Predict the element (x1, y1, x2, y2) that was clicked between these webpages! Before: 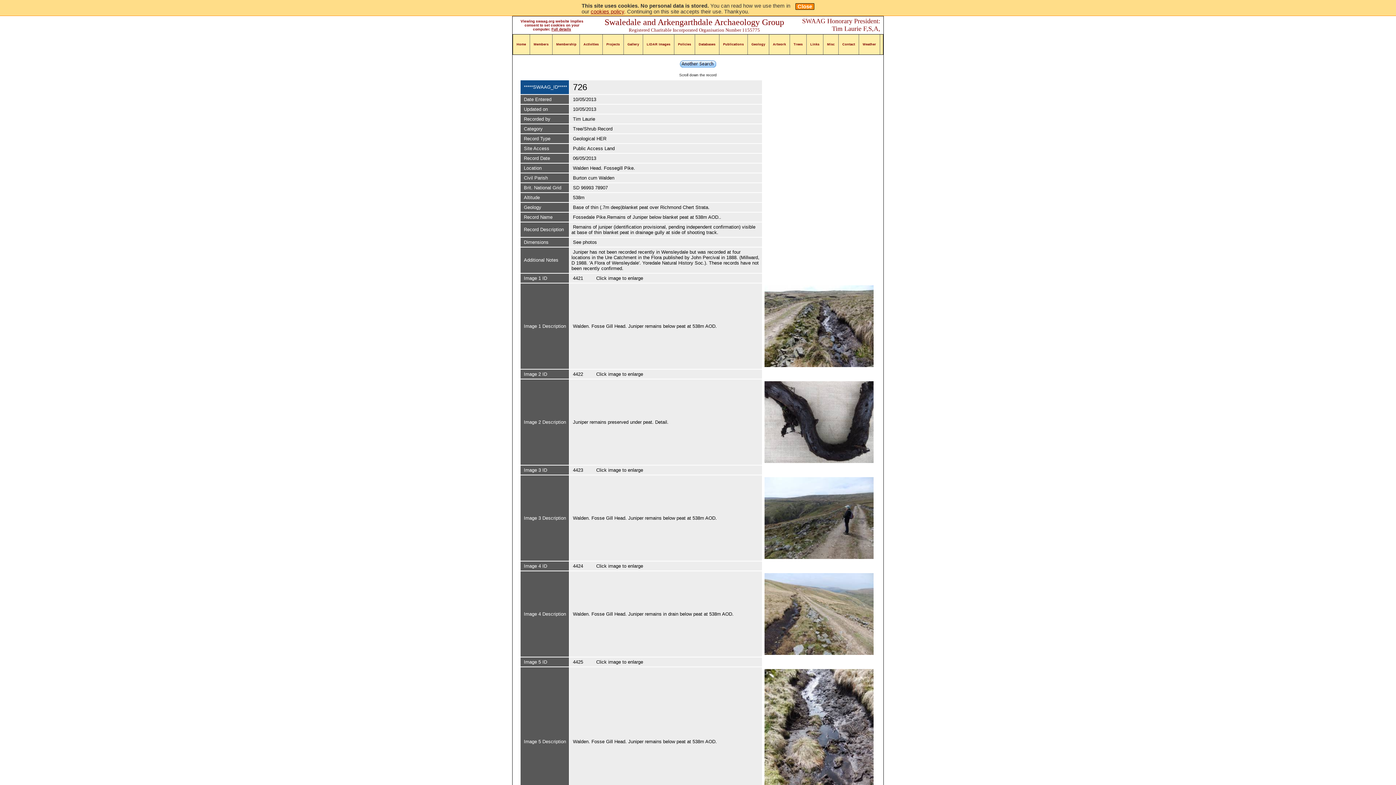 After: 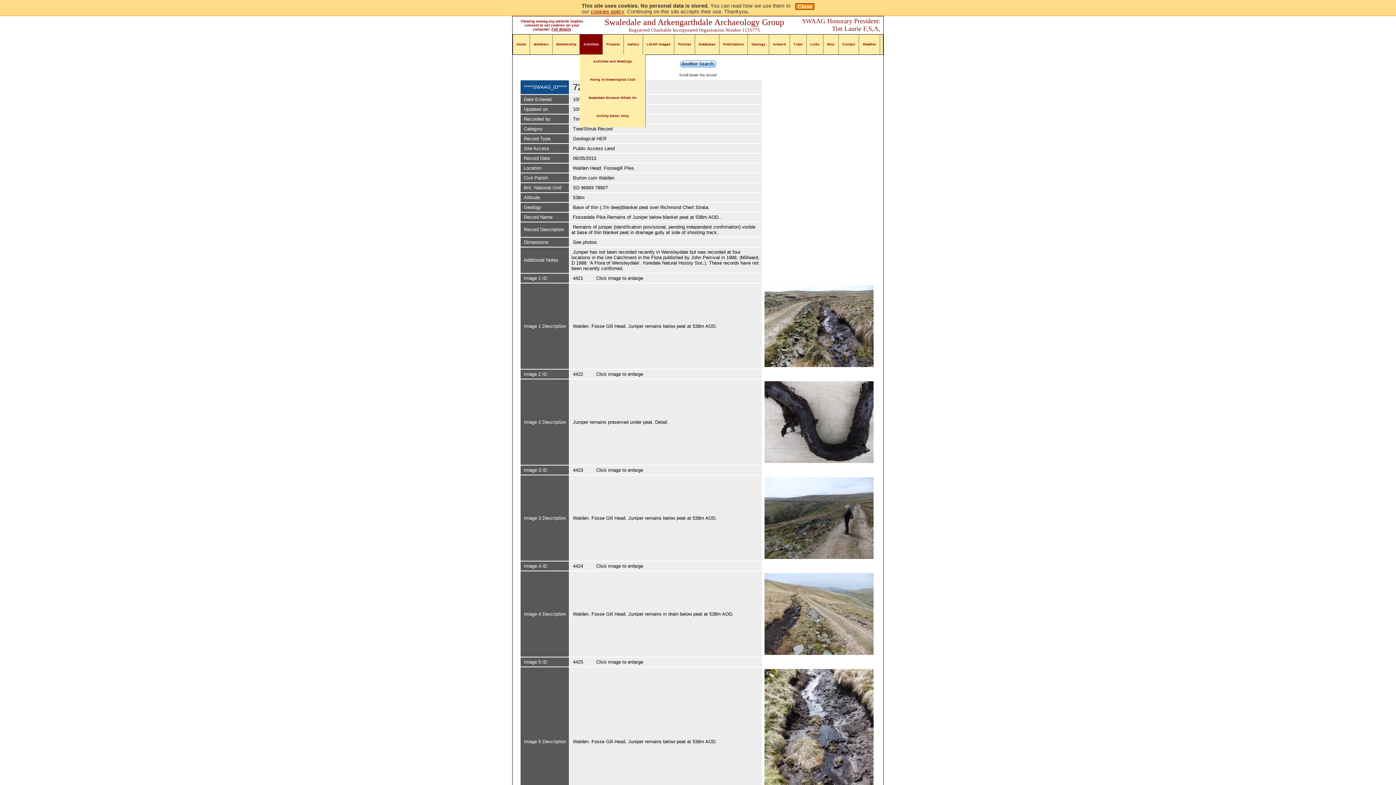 Action: label: Activities bbox: (580, 34, 602, 54)